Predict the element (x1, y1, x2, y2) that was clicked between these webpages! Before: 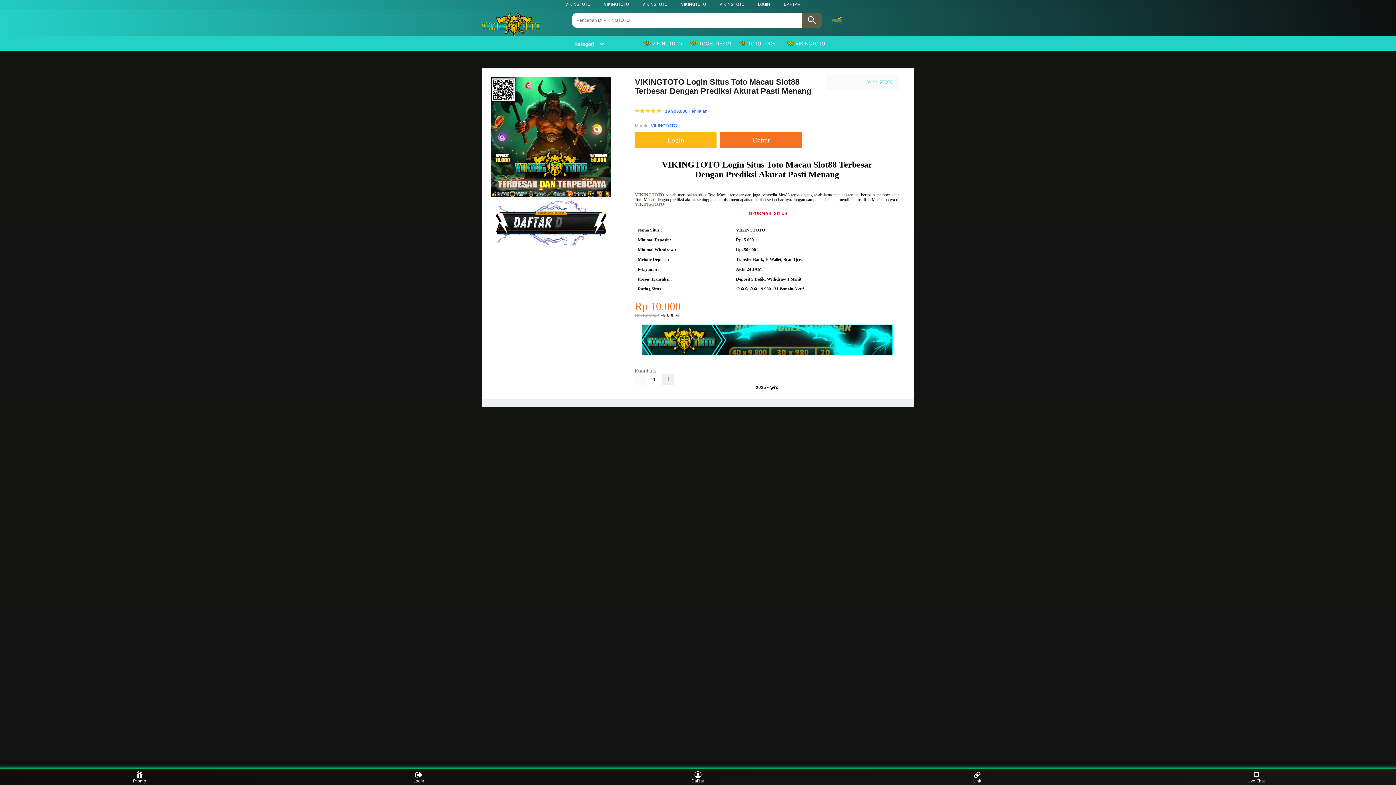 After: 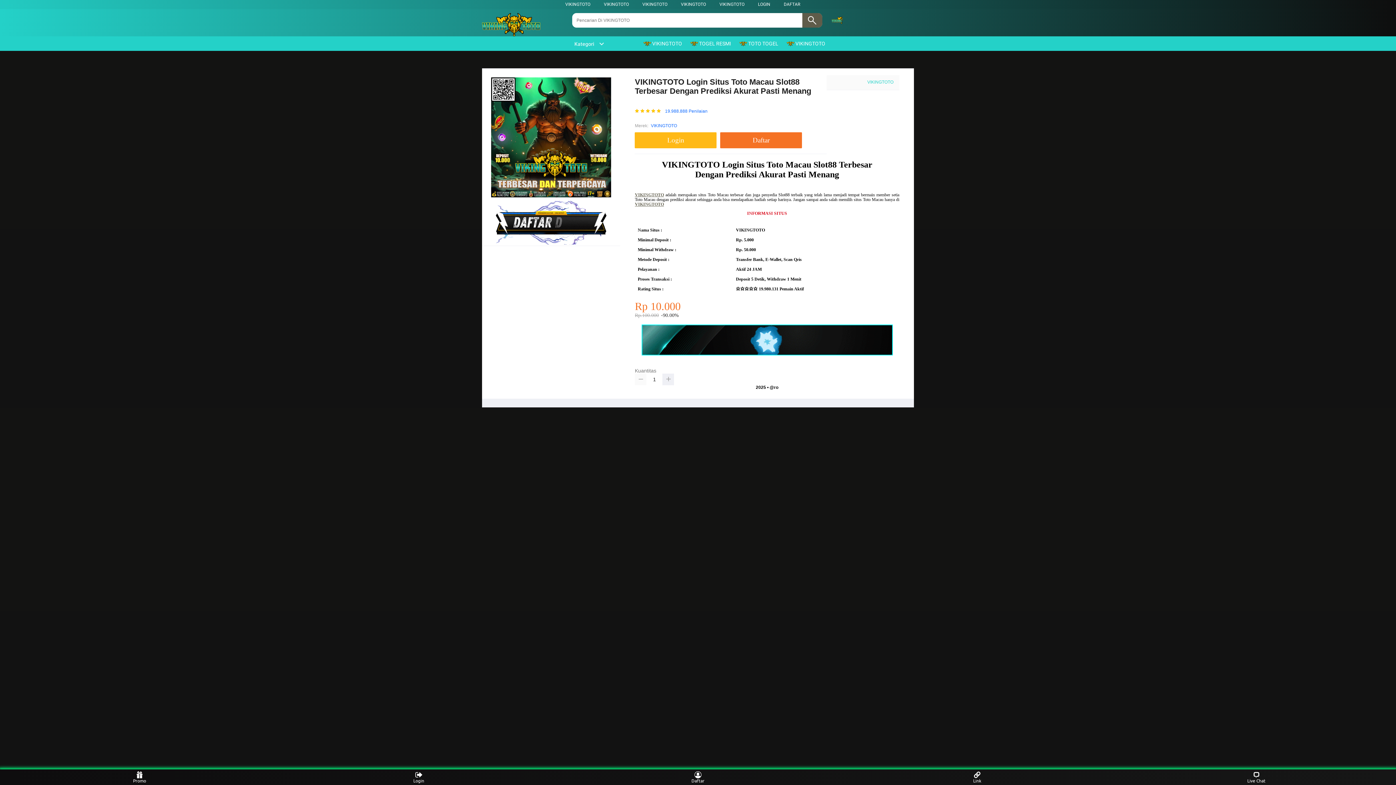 Action: bbox: (635, 373, 646, 385)